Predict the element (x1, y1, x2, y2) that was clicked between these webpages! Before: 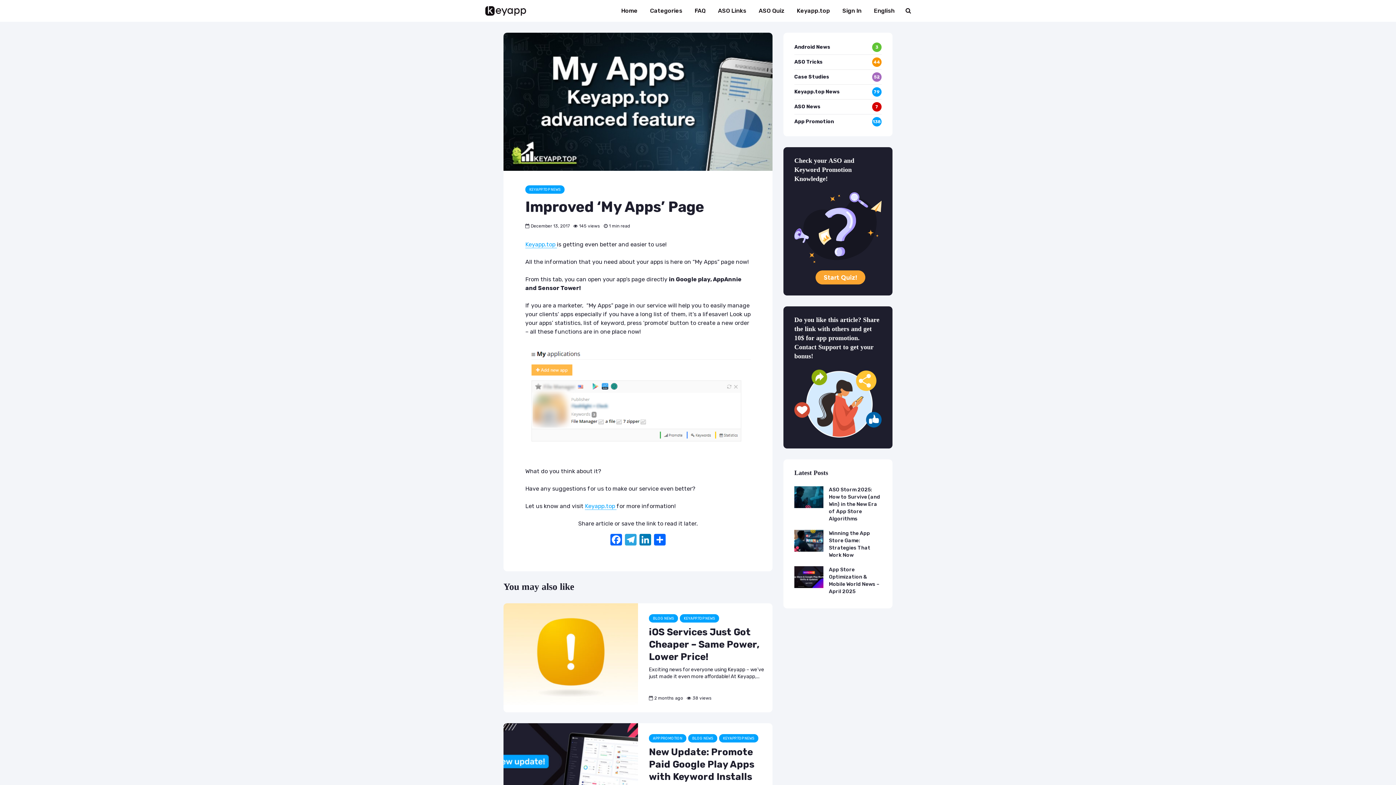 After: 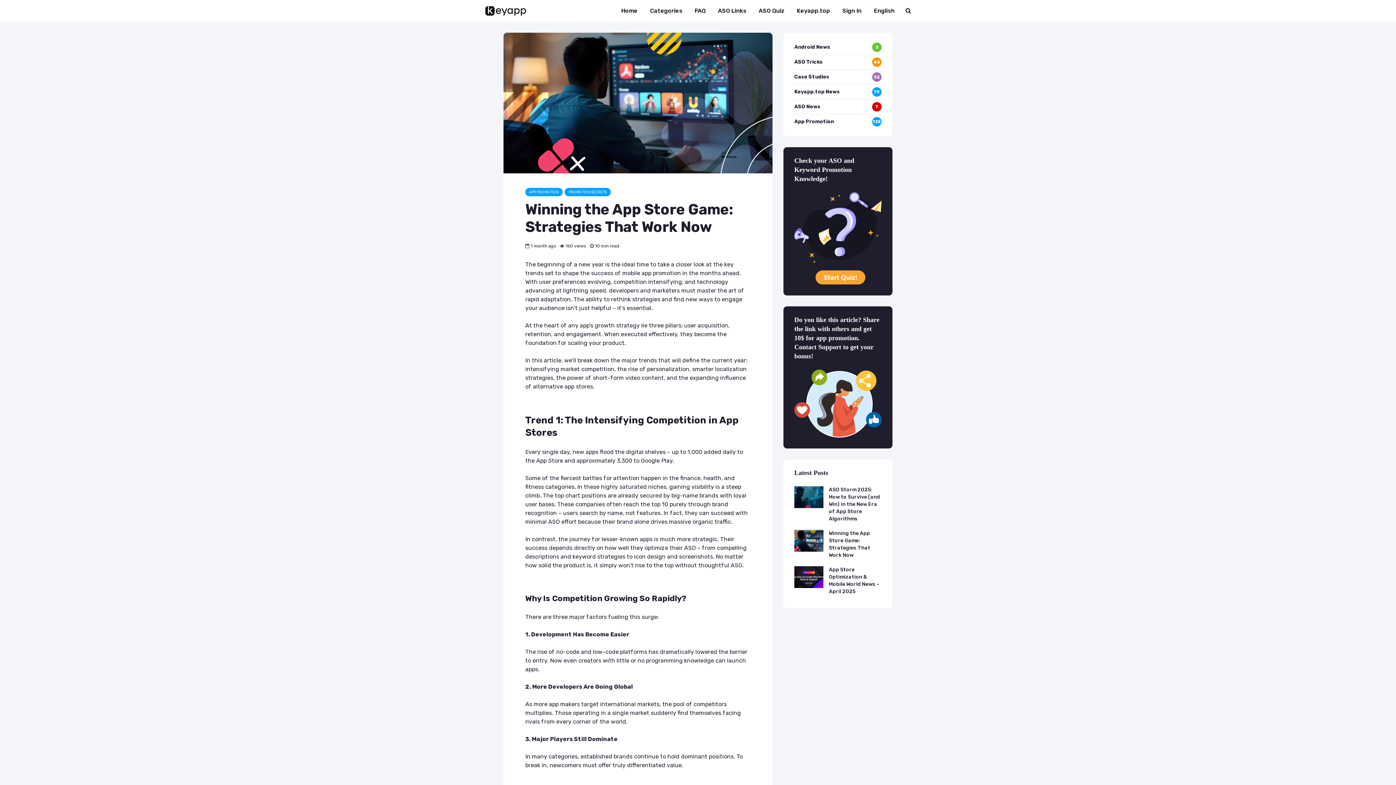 Action: bbox: (794, 537, 823, 543)